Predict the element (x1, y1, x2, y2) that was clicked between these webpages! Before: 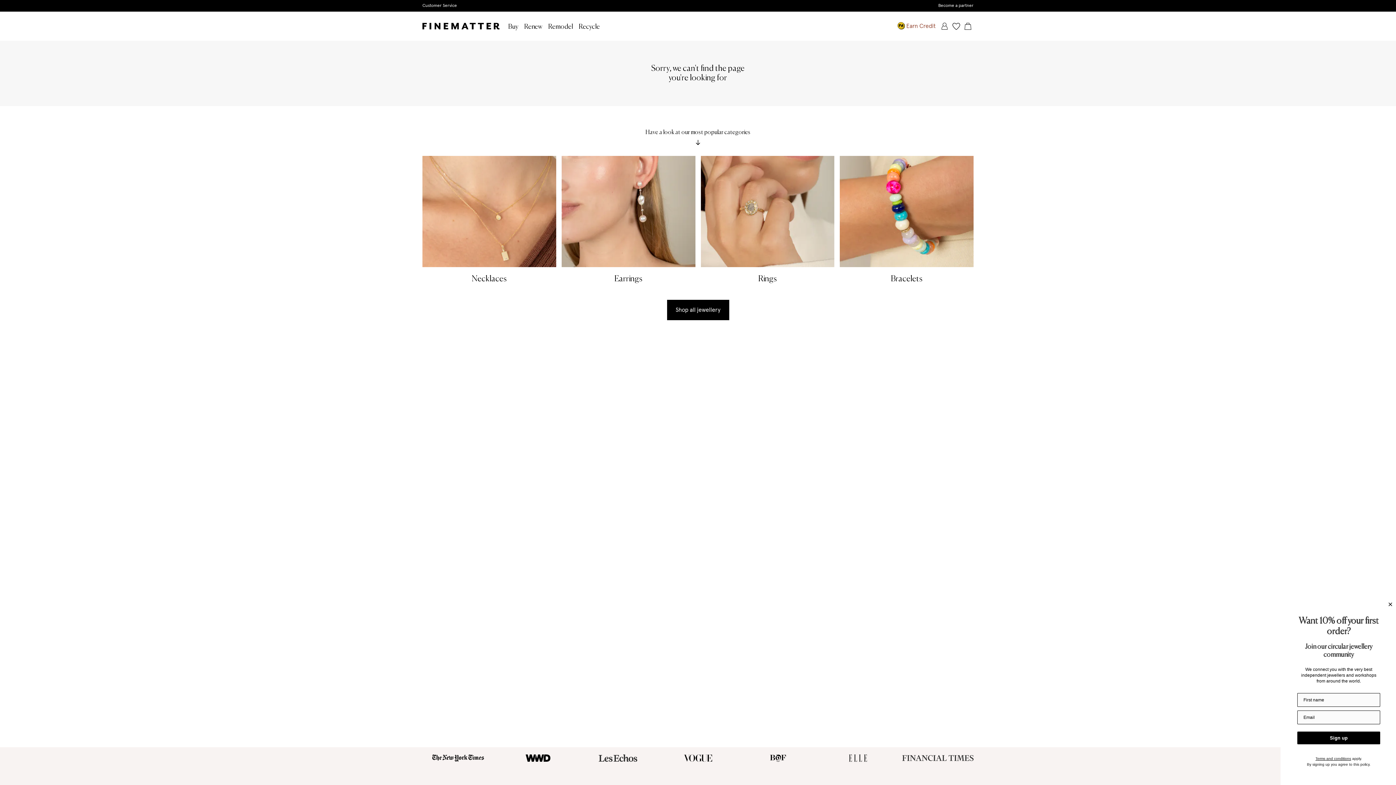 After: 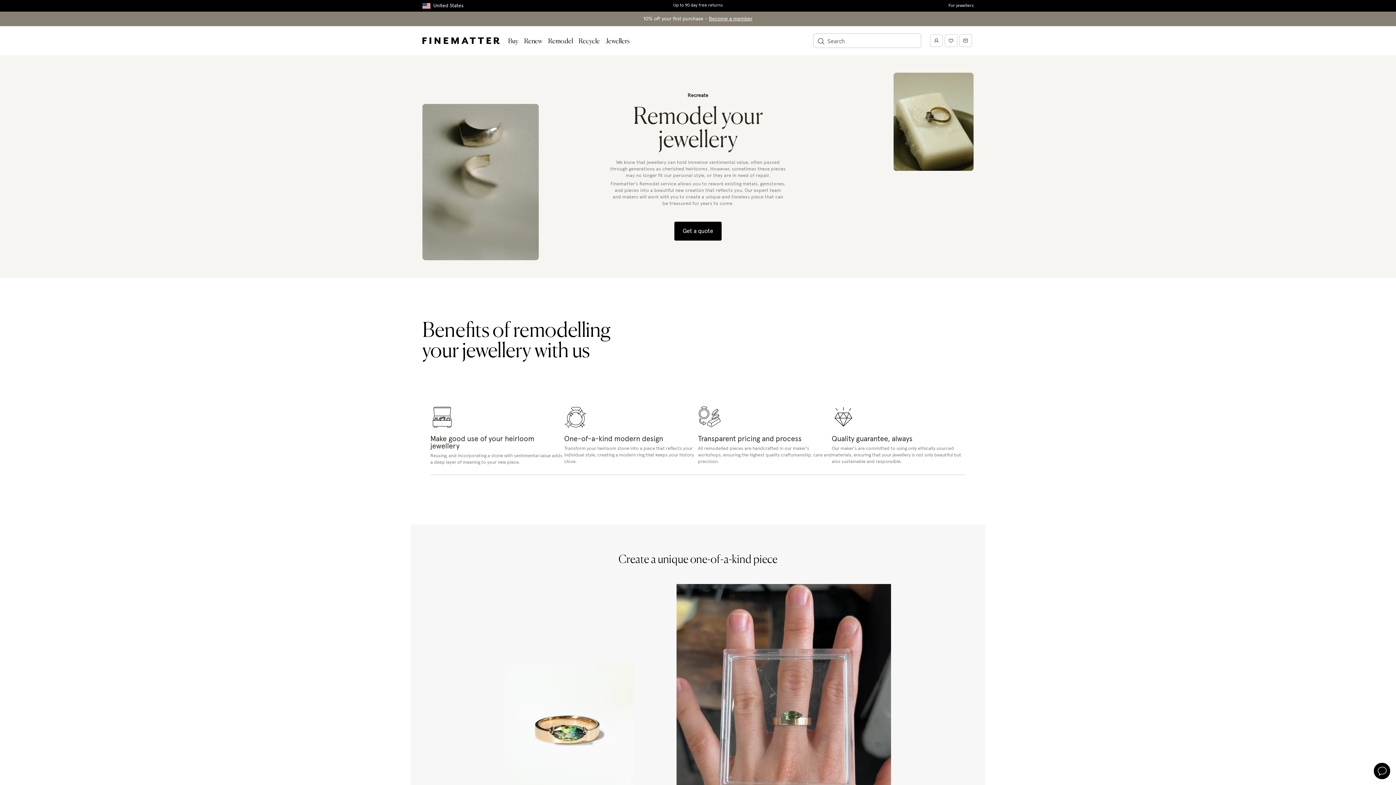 Action: bbox: (548, 11, 573, 40) label: Remodel